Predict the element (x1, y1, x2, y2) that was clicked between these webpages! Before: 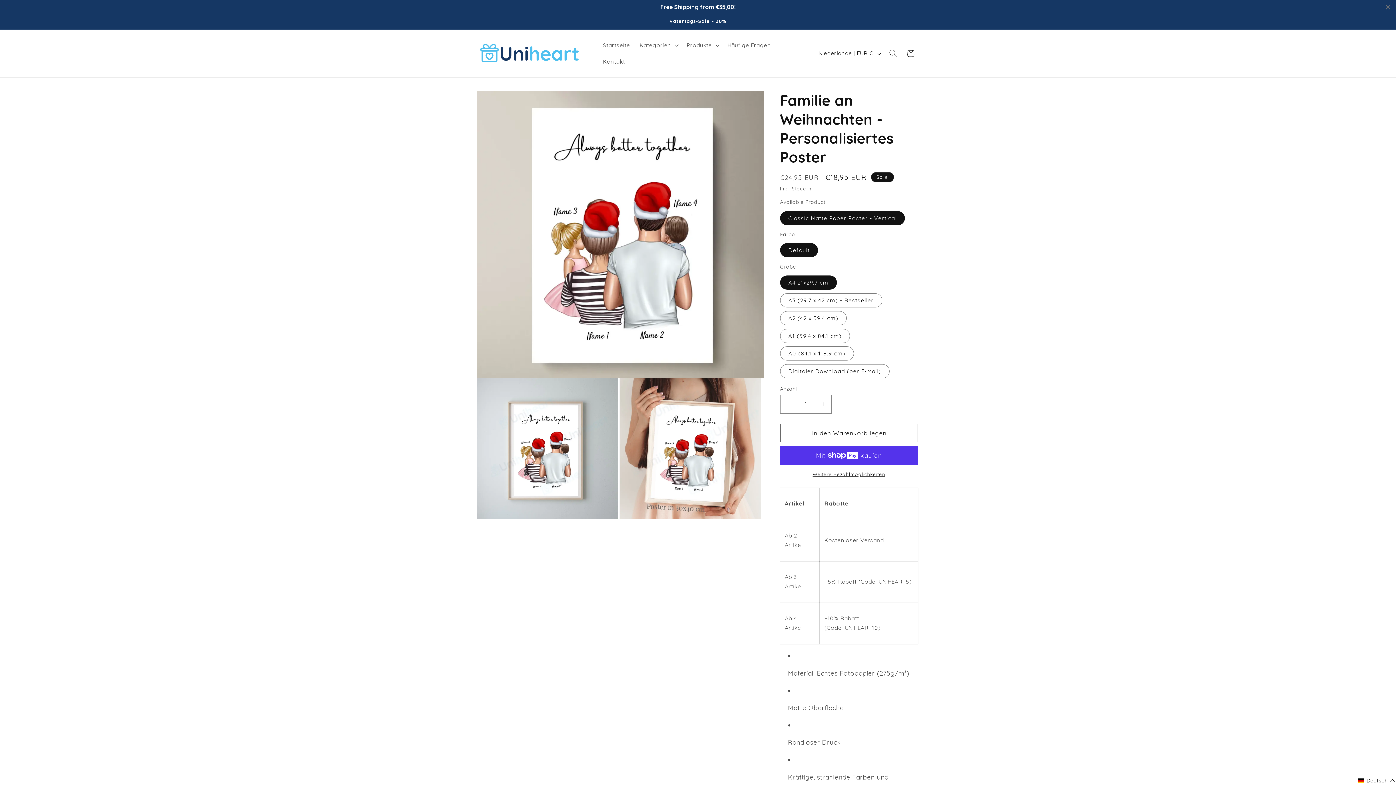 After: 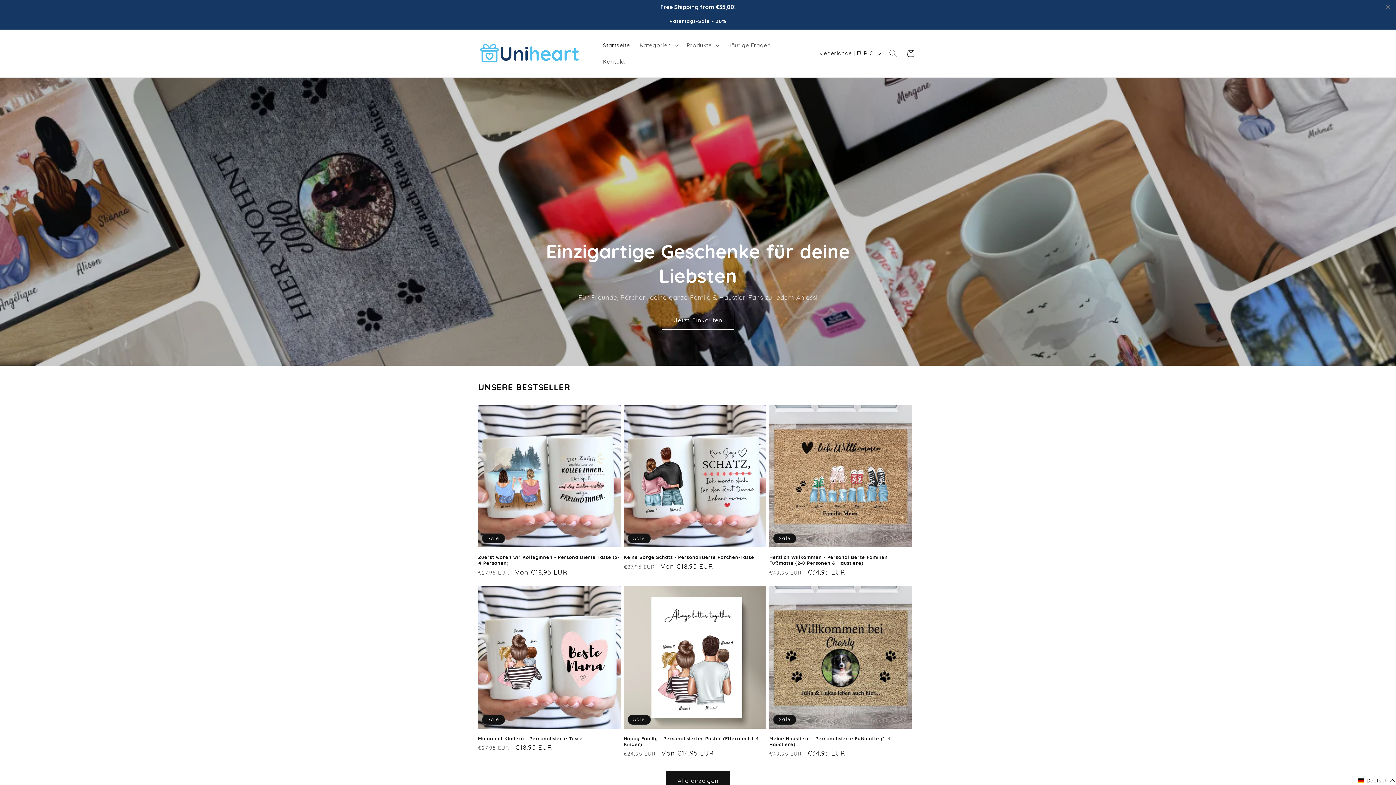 Action: bbox: (475, 39, 590, 67)